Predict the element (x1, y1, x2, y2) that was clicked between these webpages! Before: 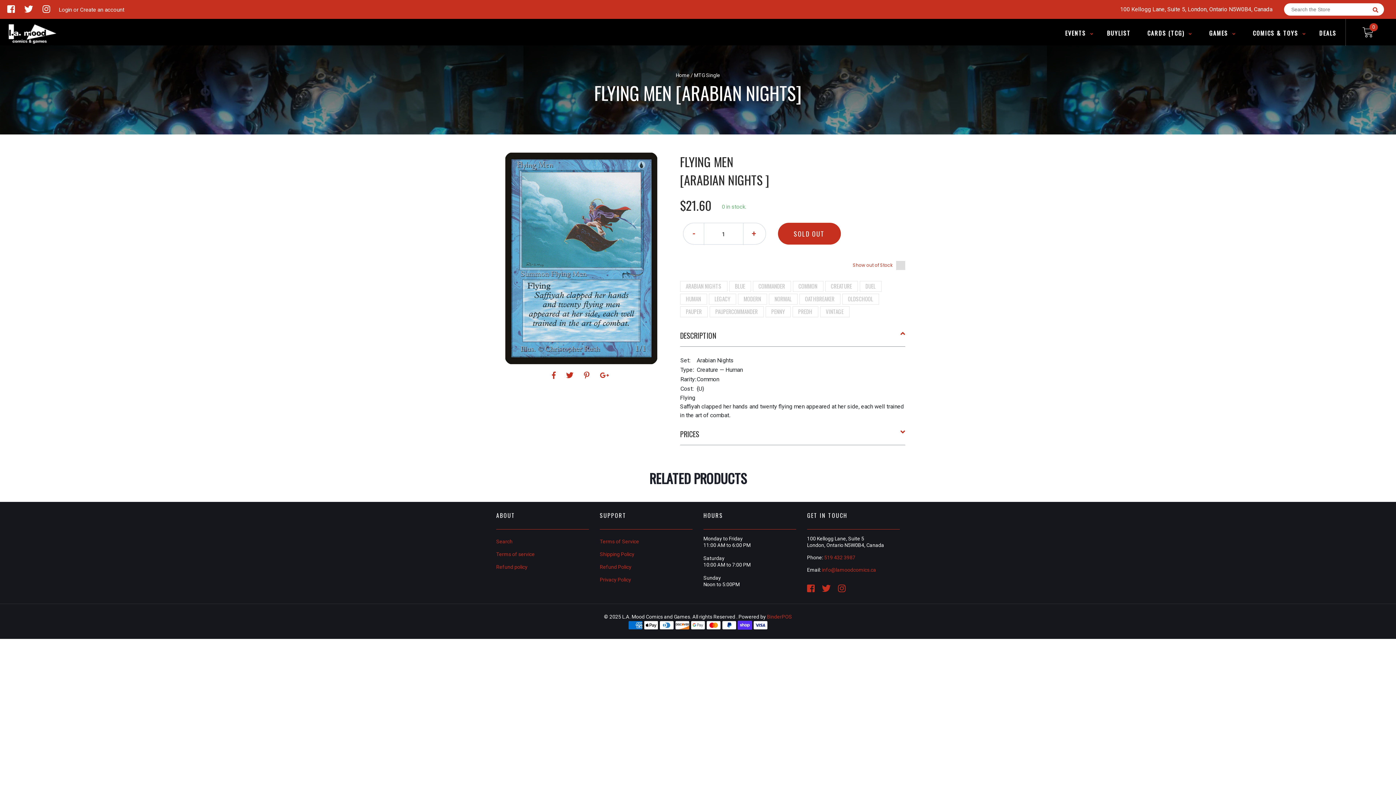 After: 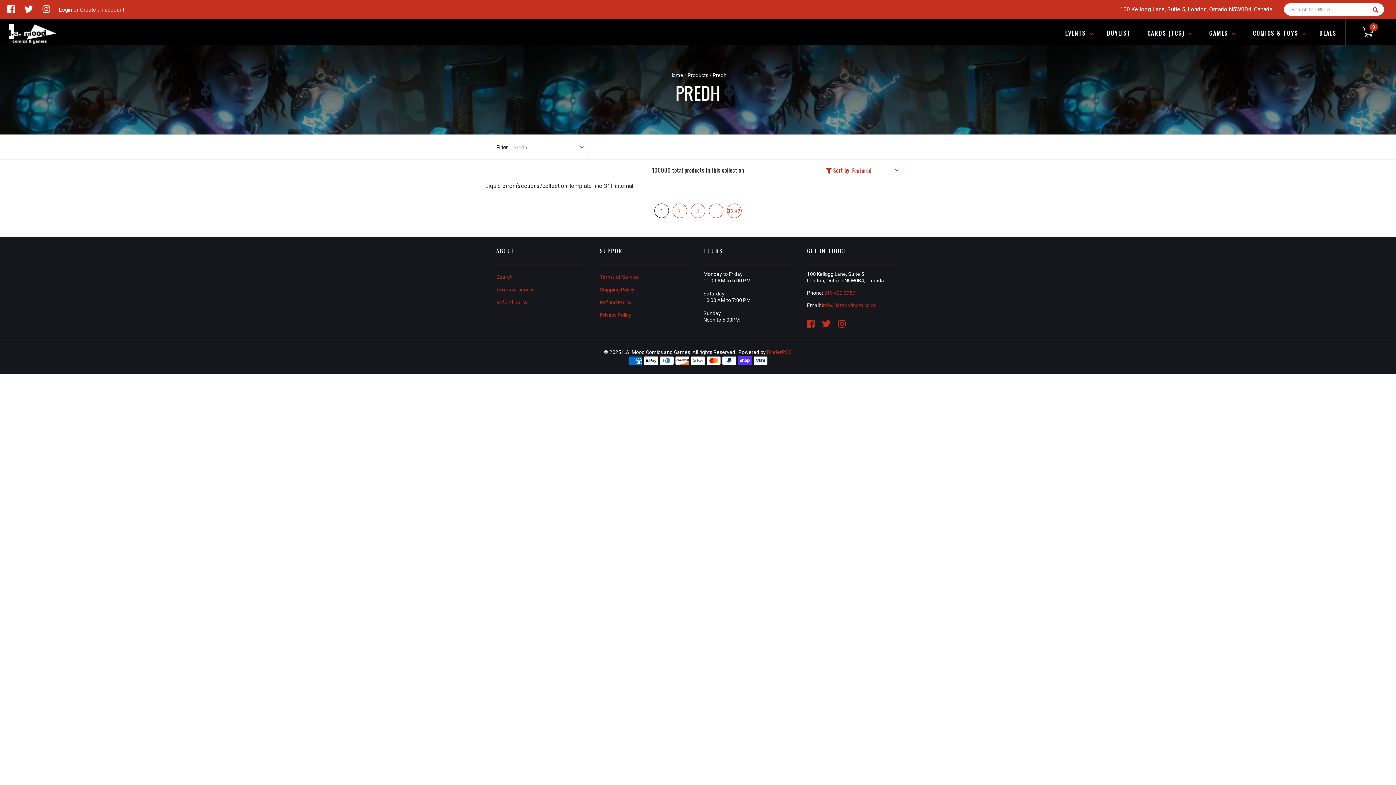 Action: label: PREDH bbox: (798, 307, 812, 315)